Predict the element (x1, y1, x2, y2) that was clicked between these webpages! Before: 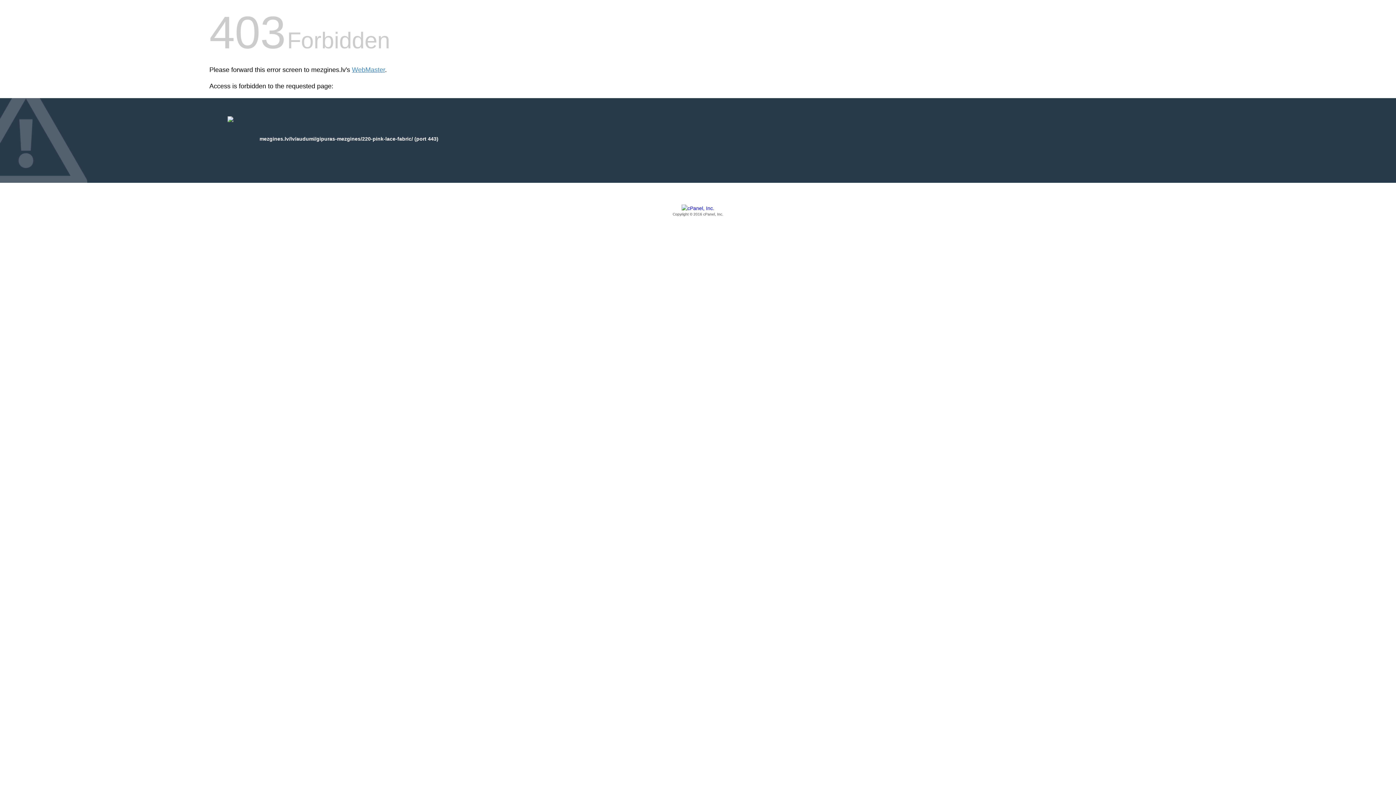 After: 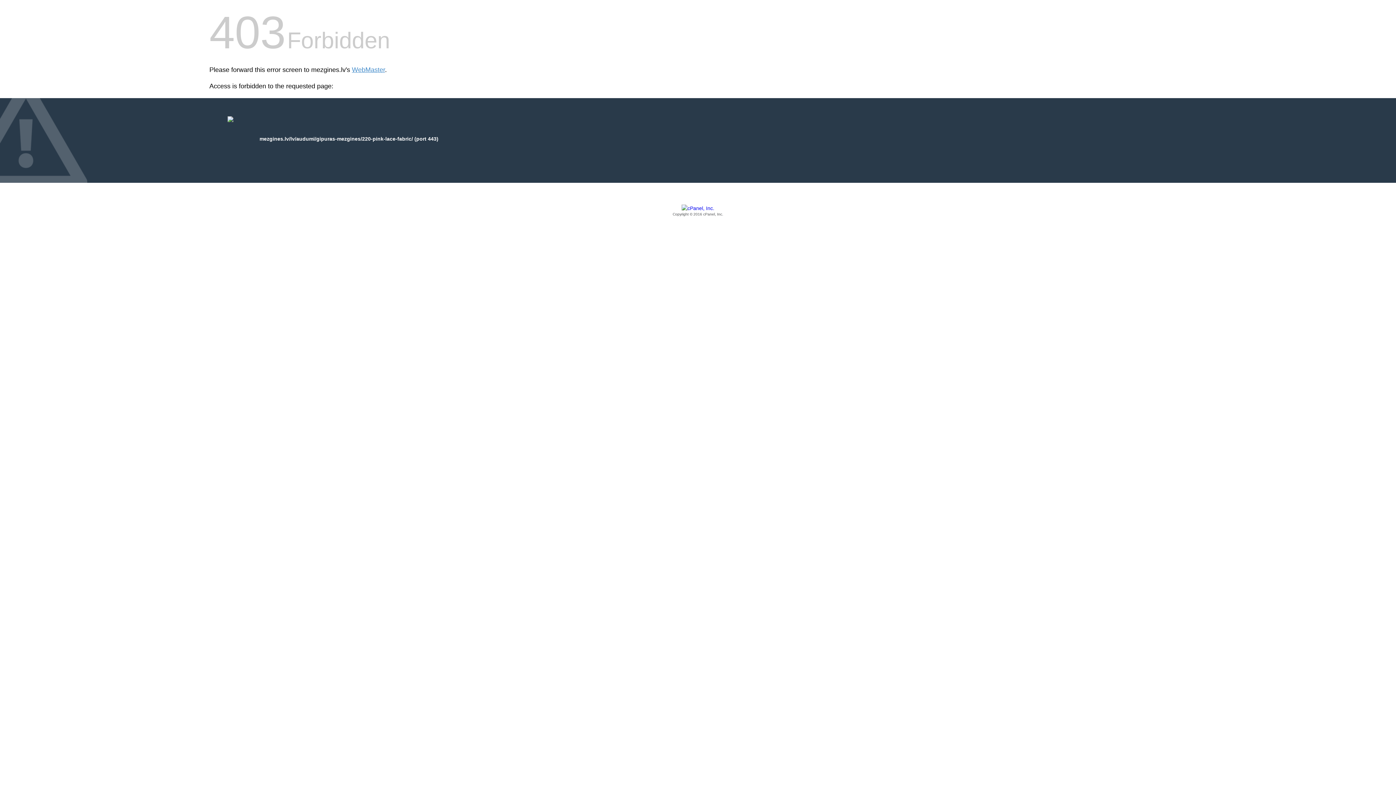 Action: label: Copyright © 2016 cPanel, Inc. bbox: (209, 205, 1186, 217)